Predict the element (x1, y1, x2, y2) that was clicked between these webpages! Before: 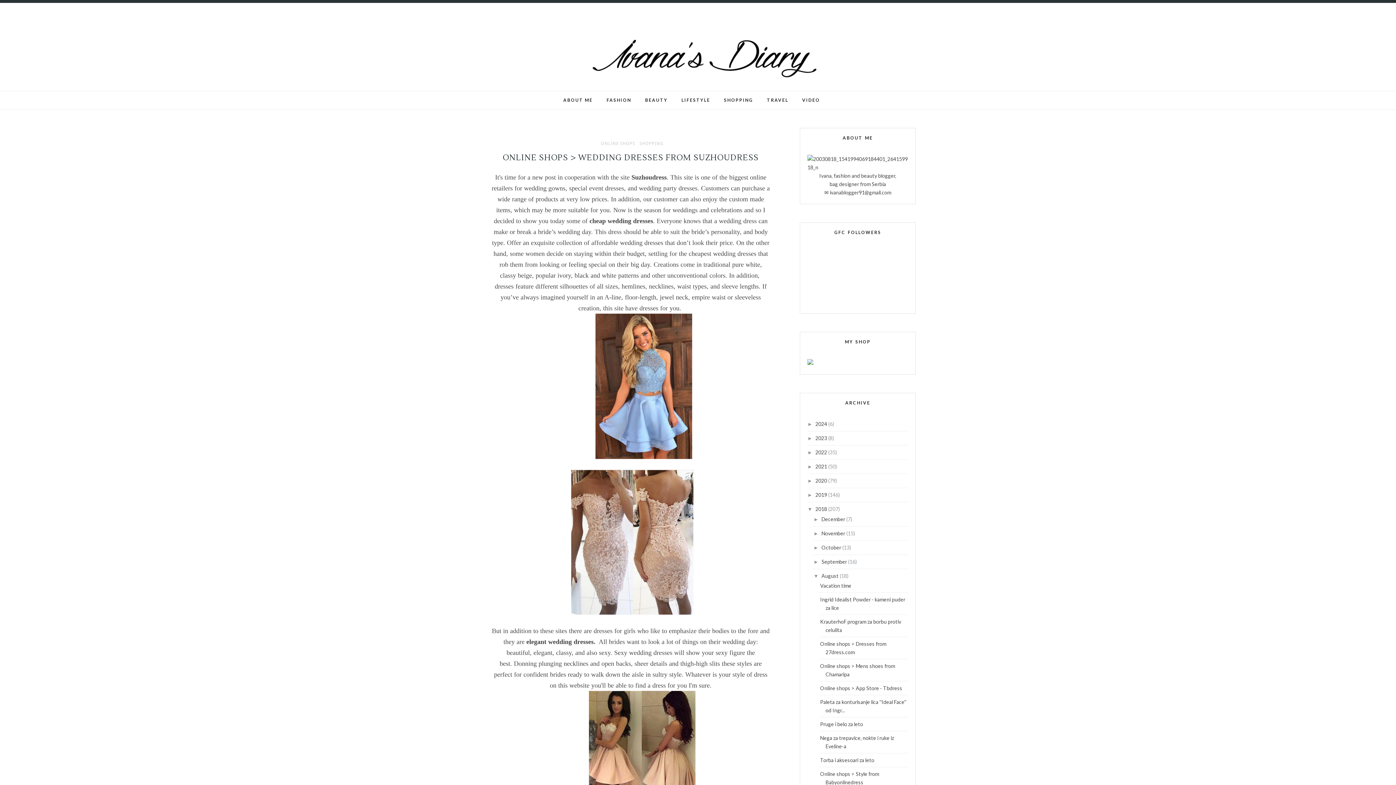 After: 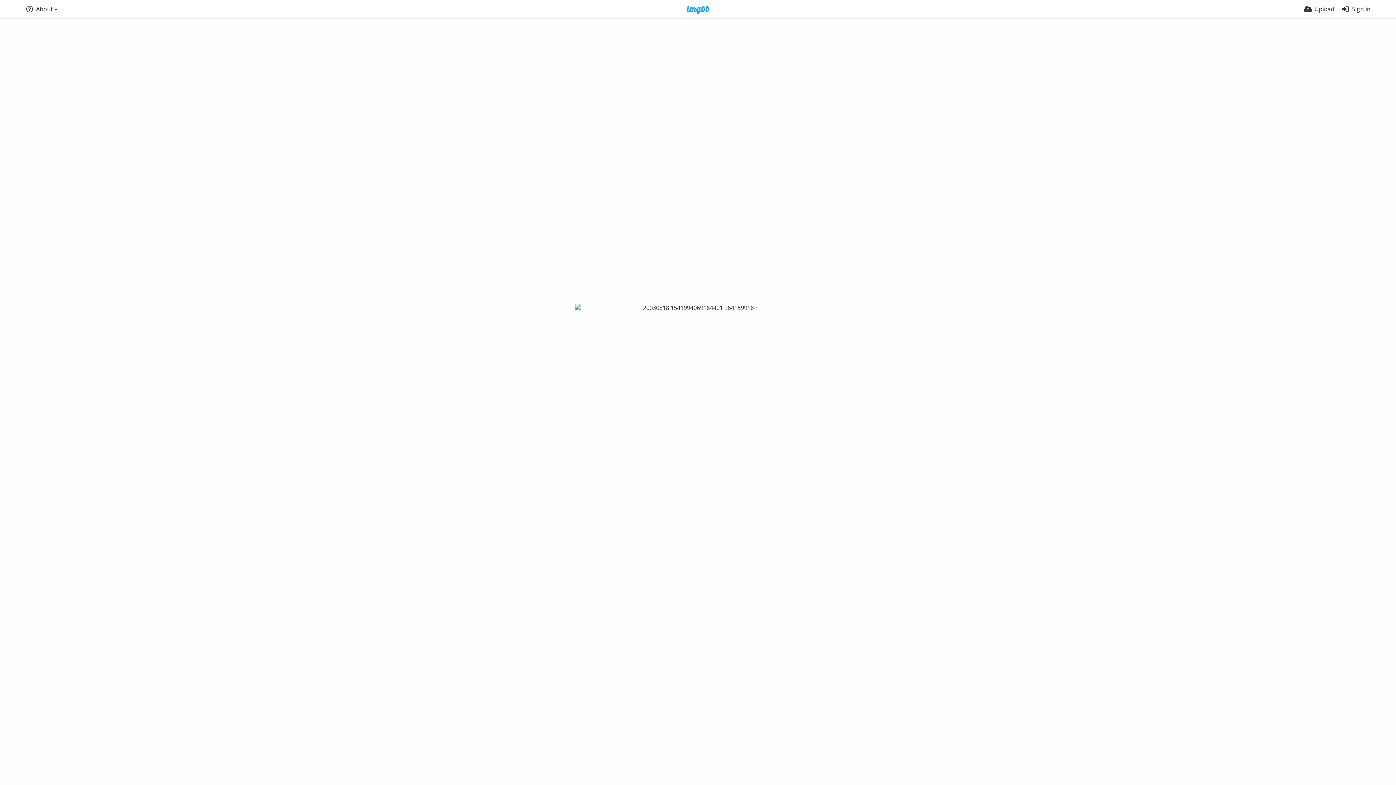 Action: bbox: (807, 164, 908, 170)